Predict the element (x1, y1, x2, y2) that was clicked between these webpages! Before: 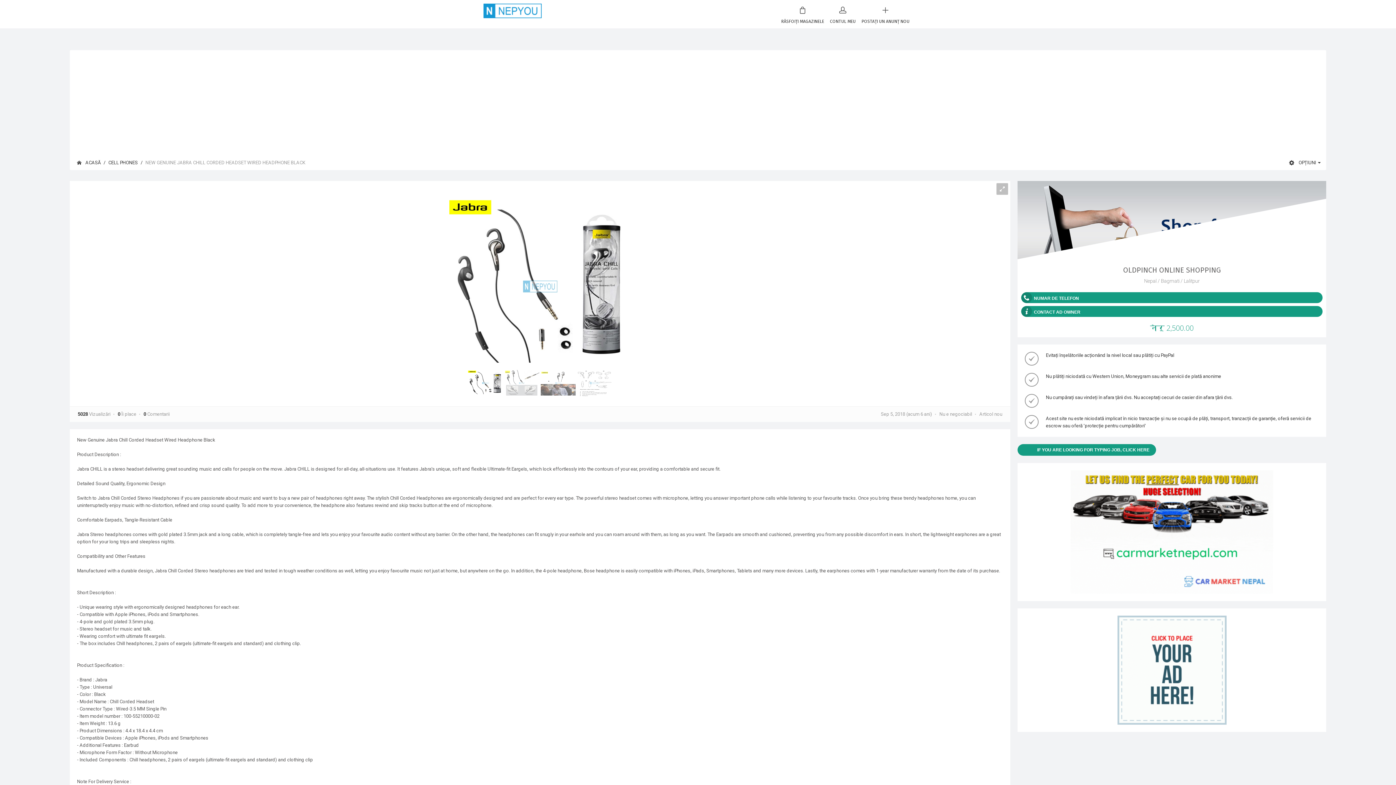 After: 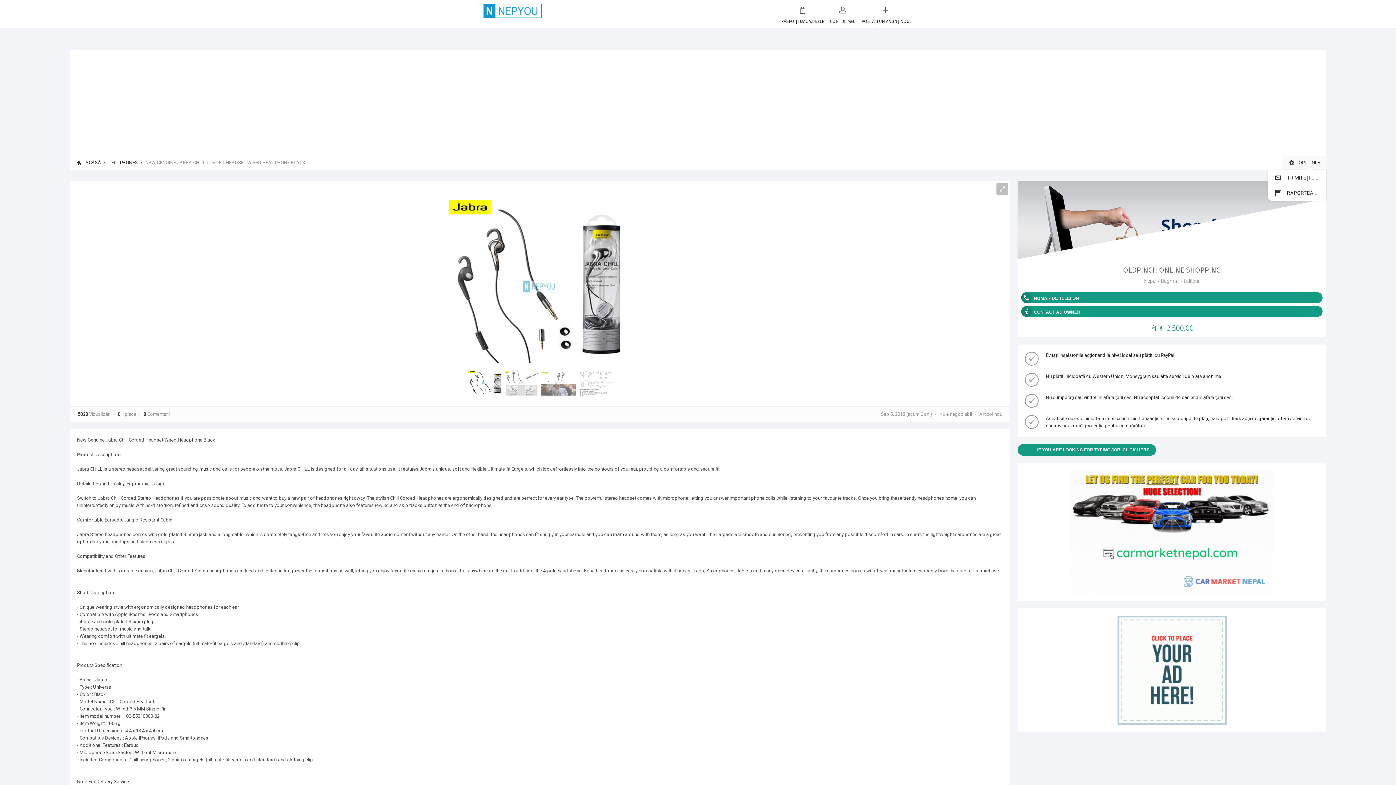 Action: label:  OPȚIUNI  bbox: (1283, 155, 1326, 170)